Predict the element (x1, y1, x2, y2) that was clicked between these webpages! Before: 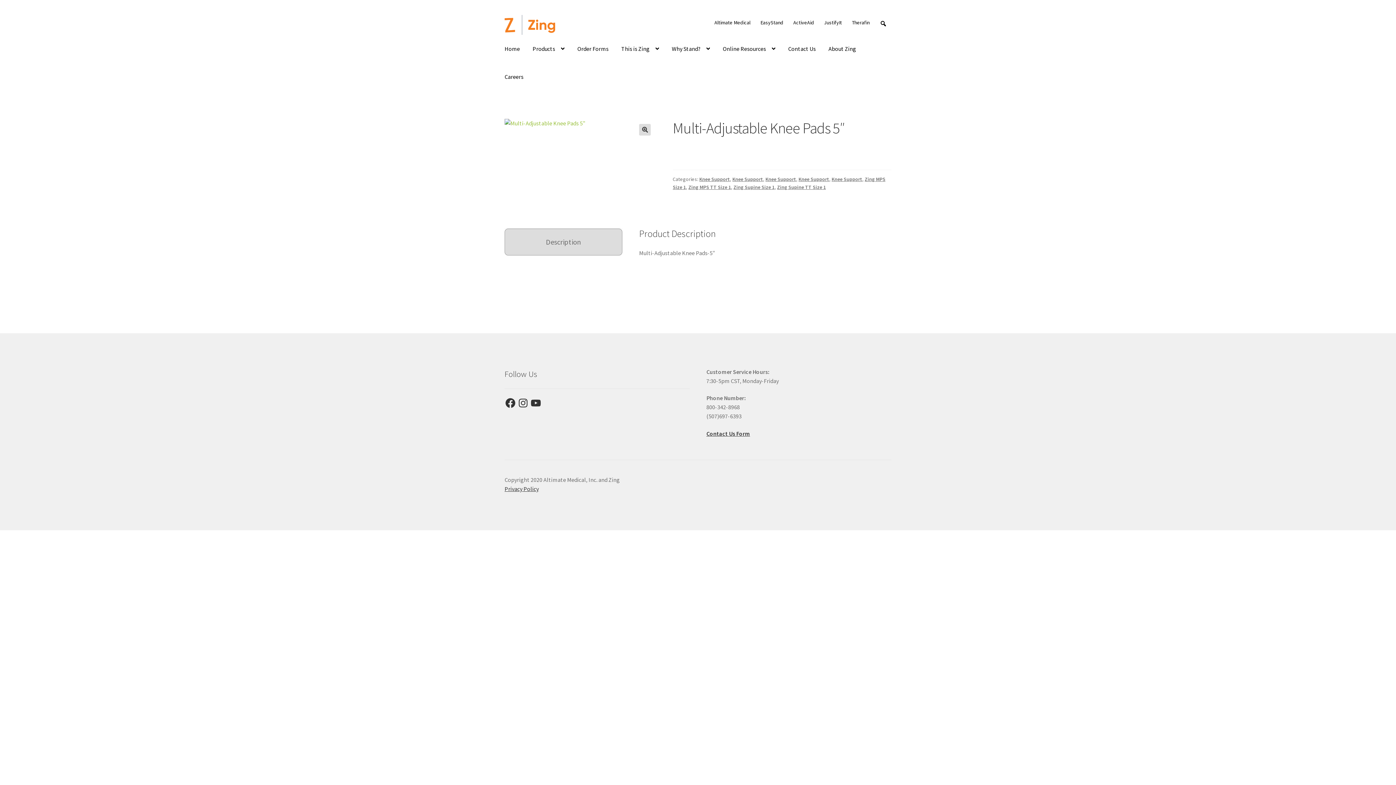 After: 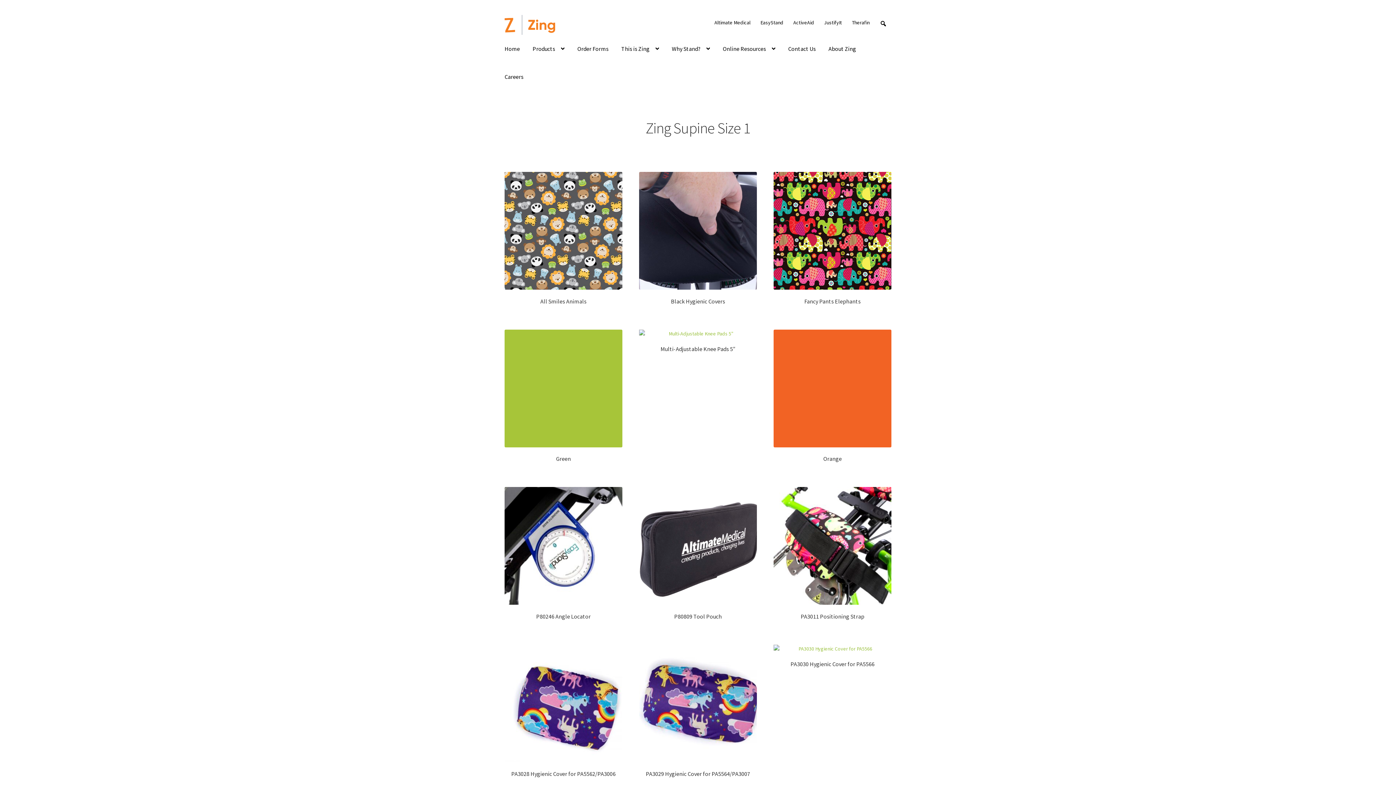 Action: bbox: (733, 184, 774, 190) label: Zing Supine Size 1